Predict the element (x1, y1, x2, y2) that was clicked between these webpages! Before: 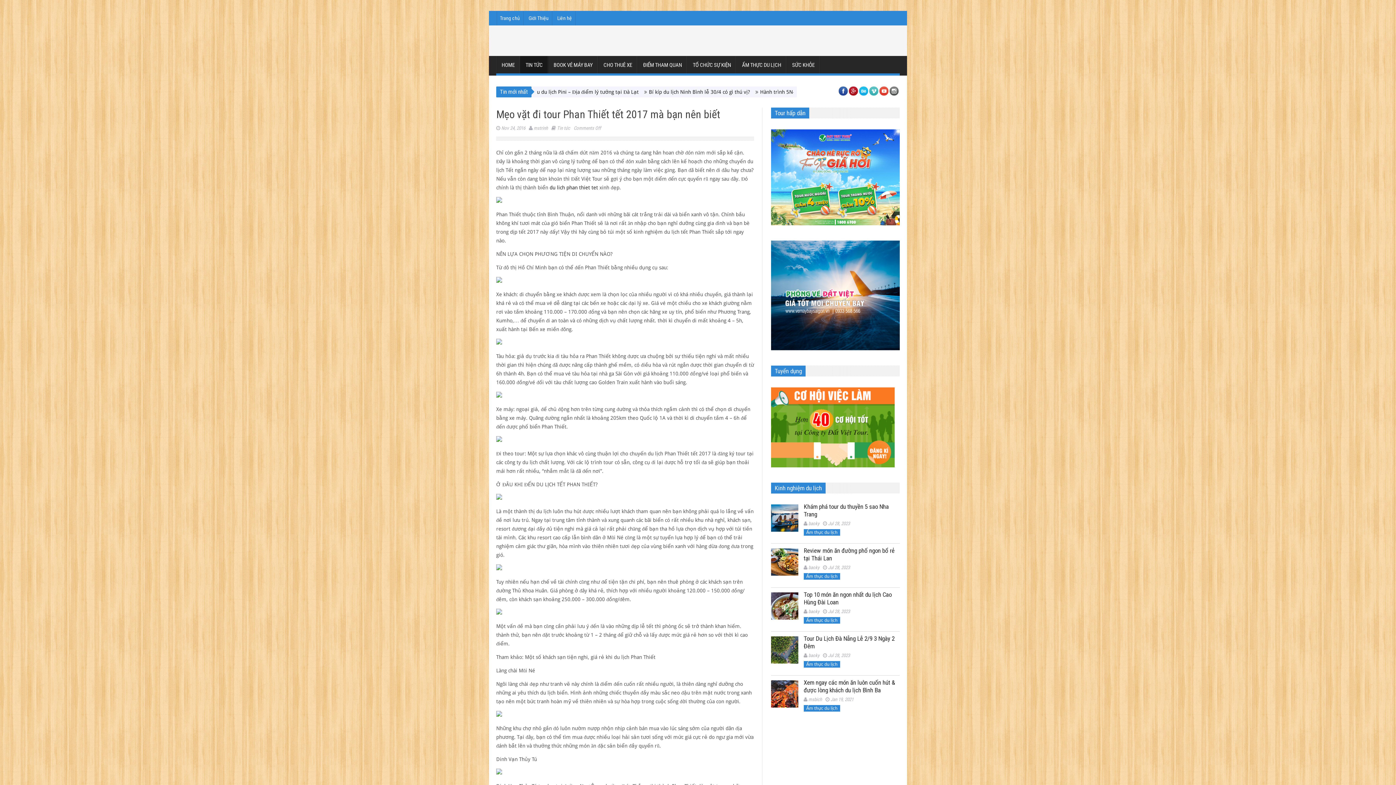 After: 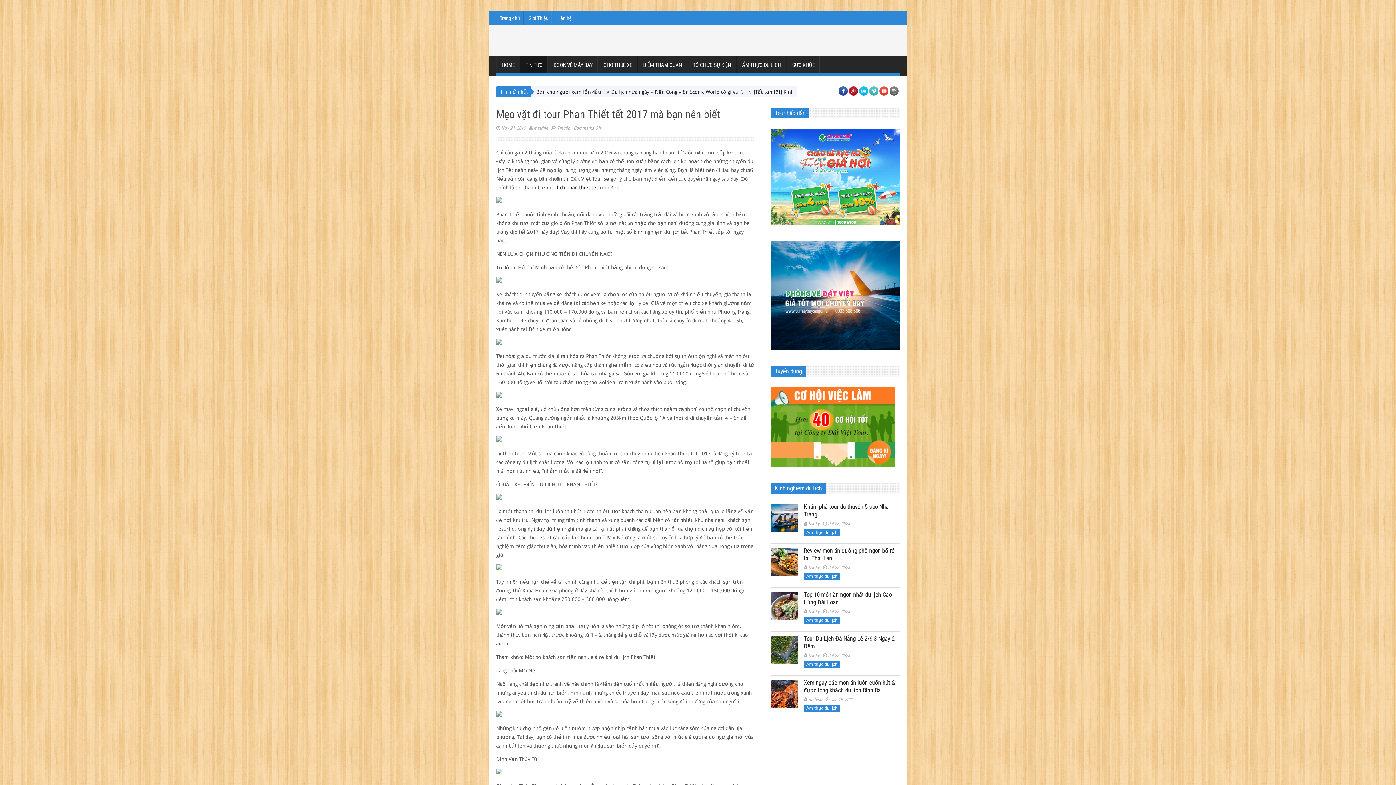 Action: bbox: (771, 220, 899, 226)